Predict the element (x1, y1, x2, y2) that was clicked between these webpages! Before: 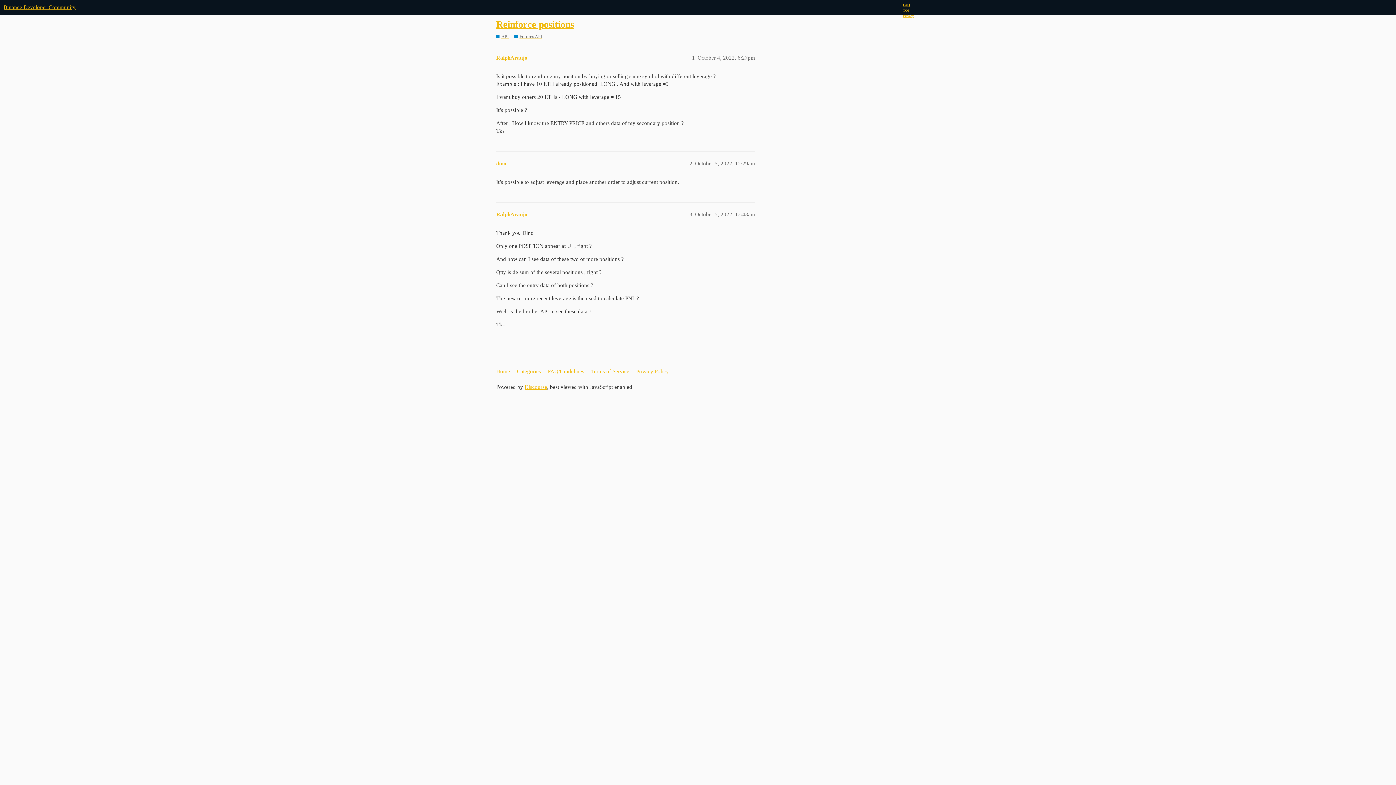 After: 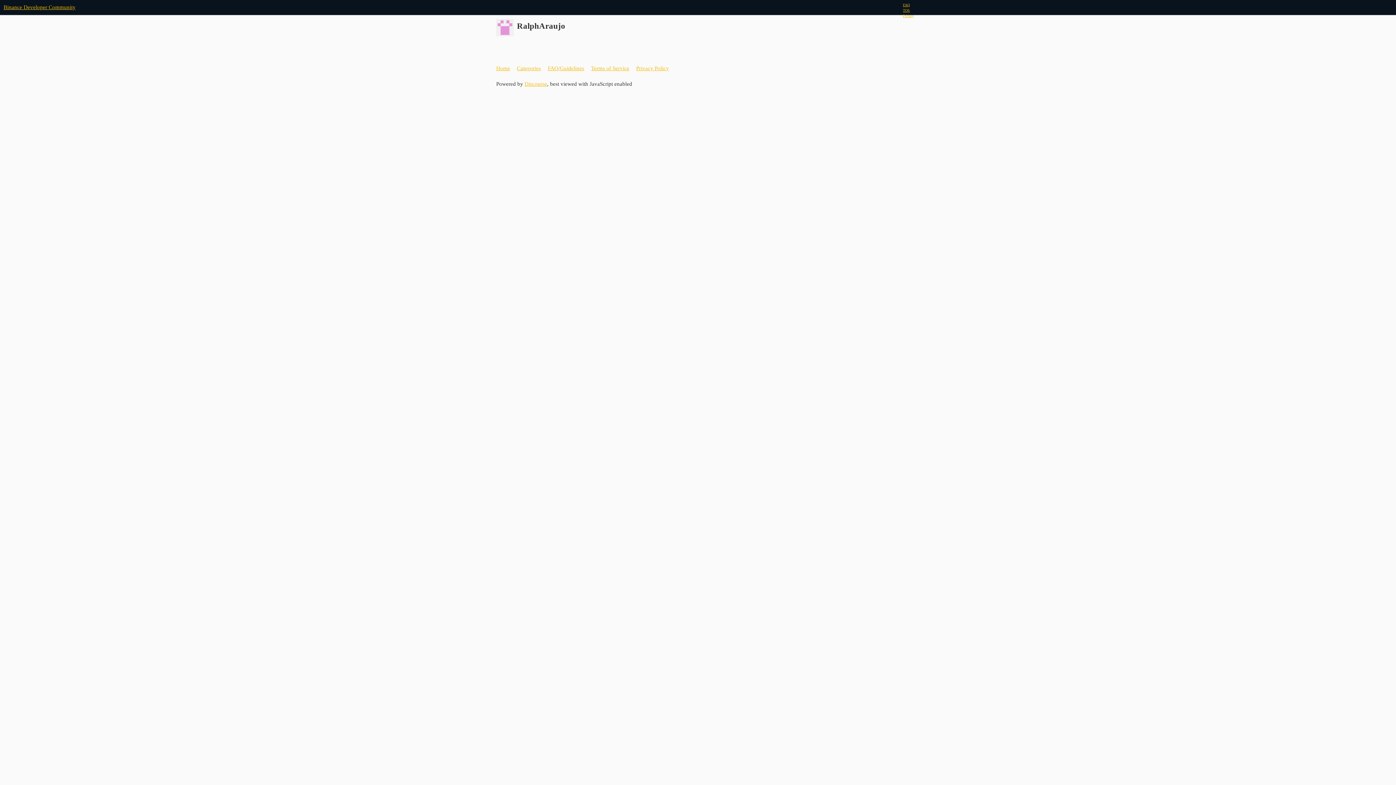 Action: label: RalphAraujo bbox: (496, 54, 527, 60)